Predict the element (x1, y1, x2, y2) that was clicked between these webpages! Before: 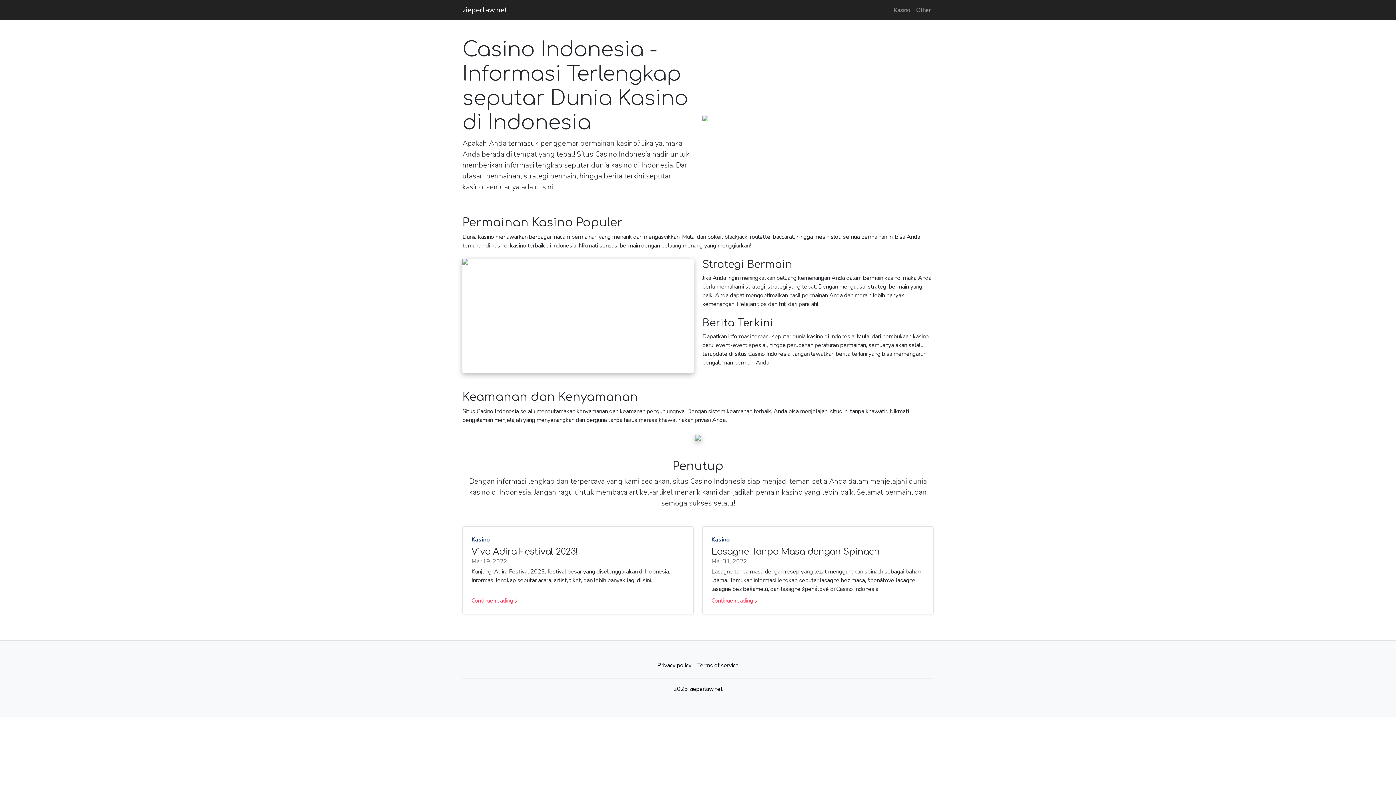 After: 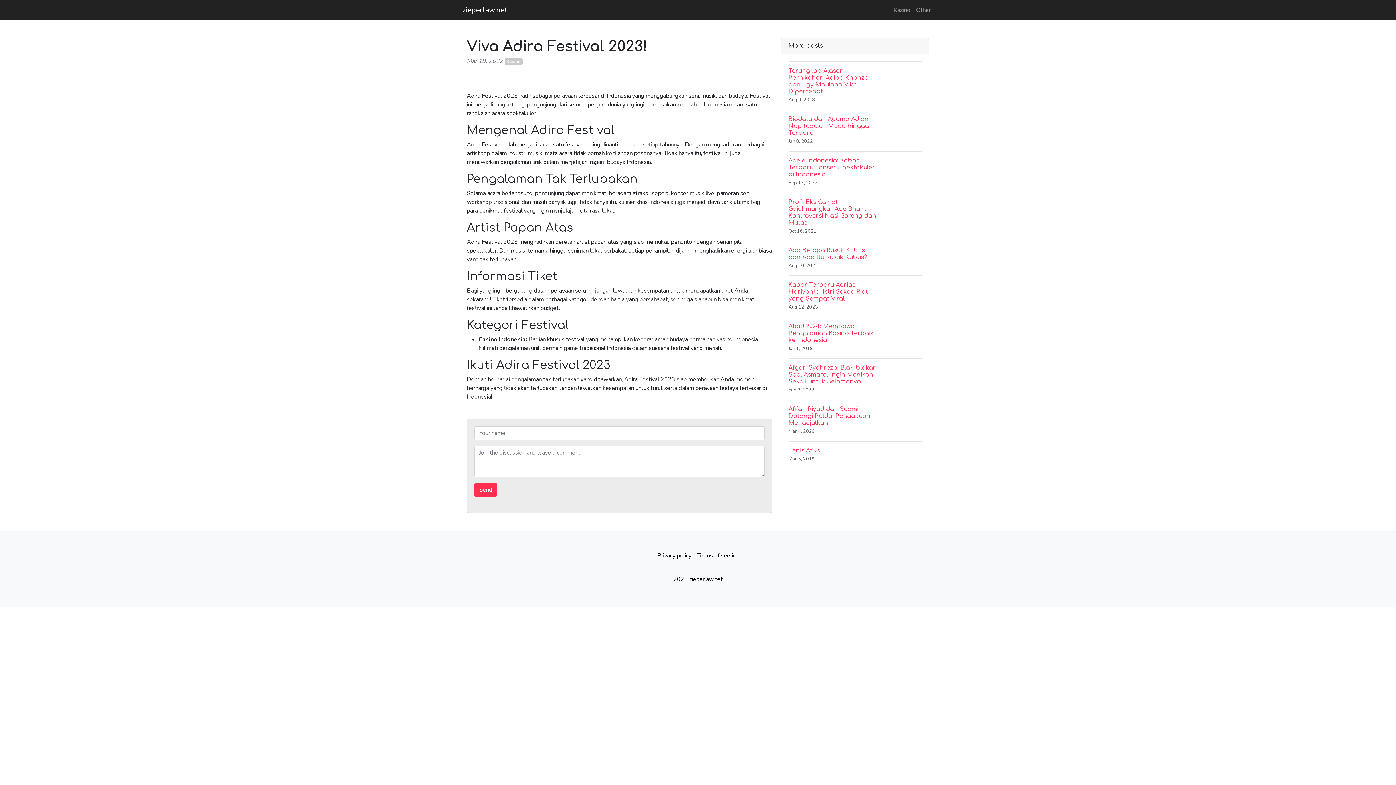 Action: label: Continue reading bbox: (471, 596, 684, 605)